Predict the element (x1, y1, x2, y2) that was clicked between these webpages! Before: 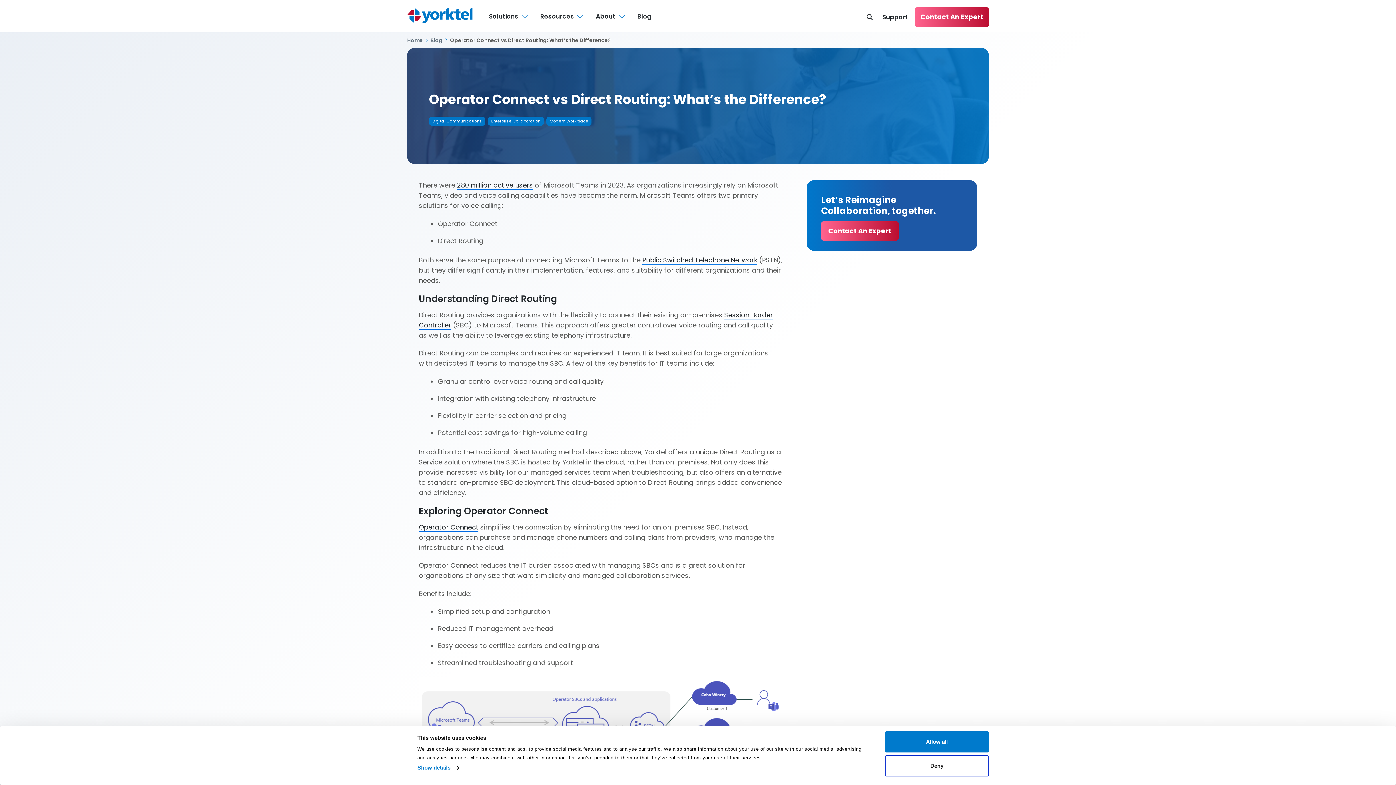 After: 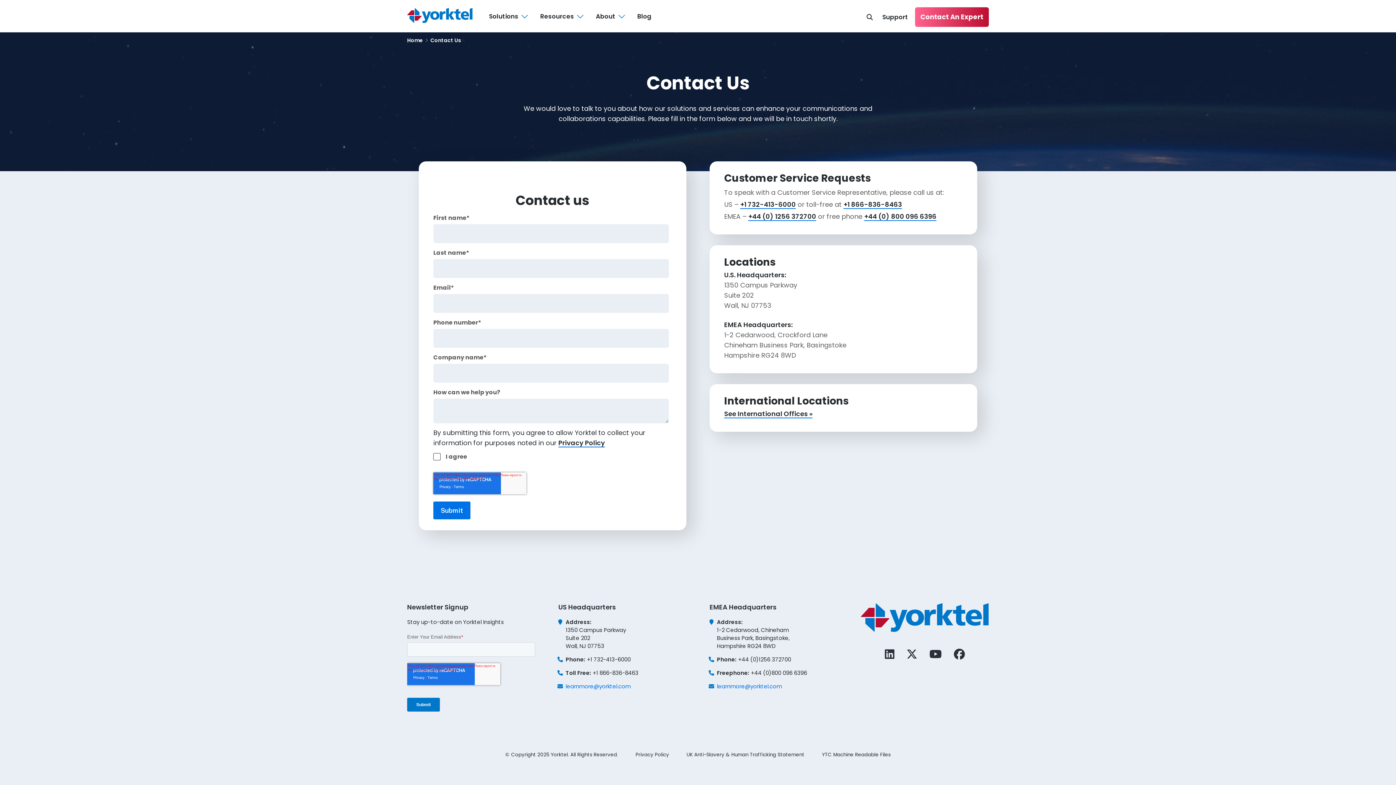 Action: bbox: (920, 10, 983, 23) label: Contact An Expert